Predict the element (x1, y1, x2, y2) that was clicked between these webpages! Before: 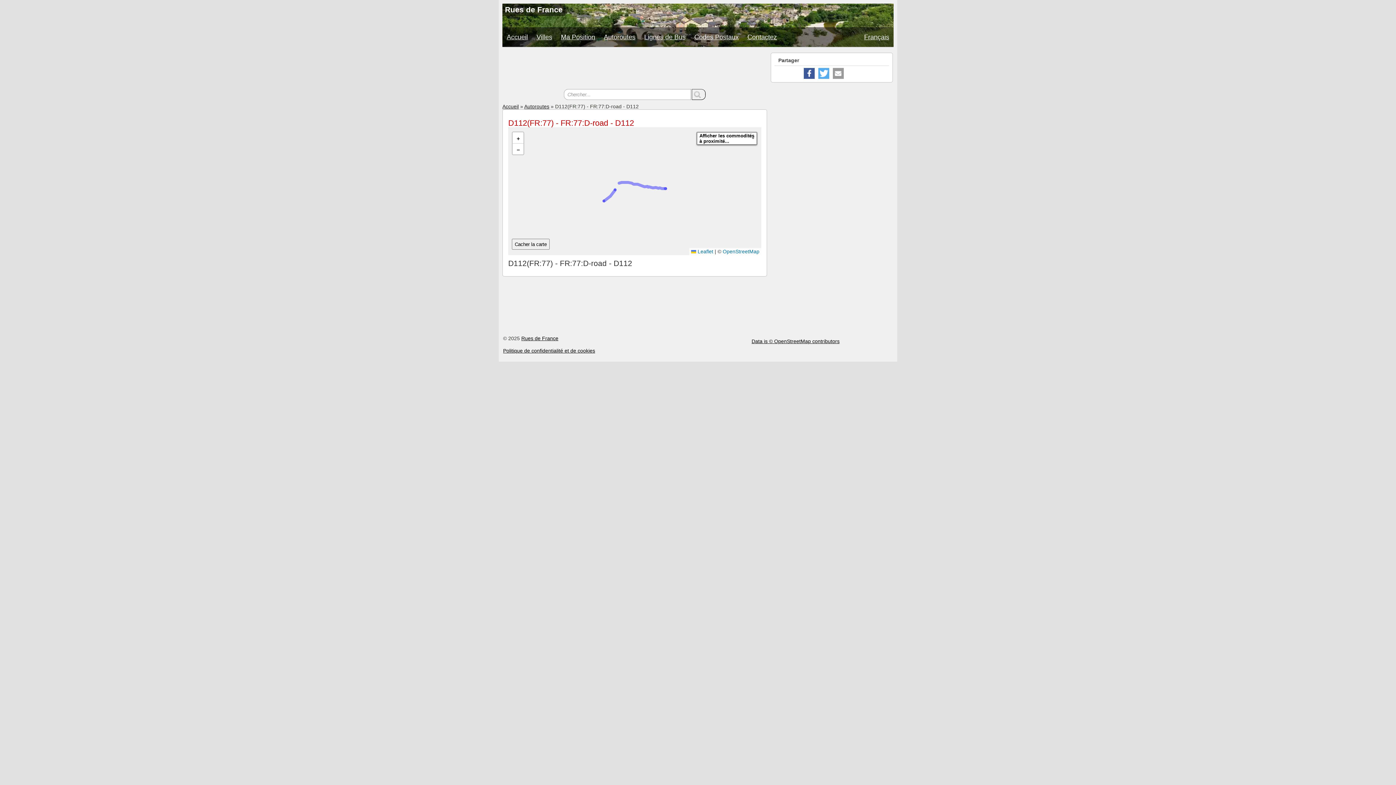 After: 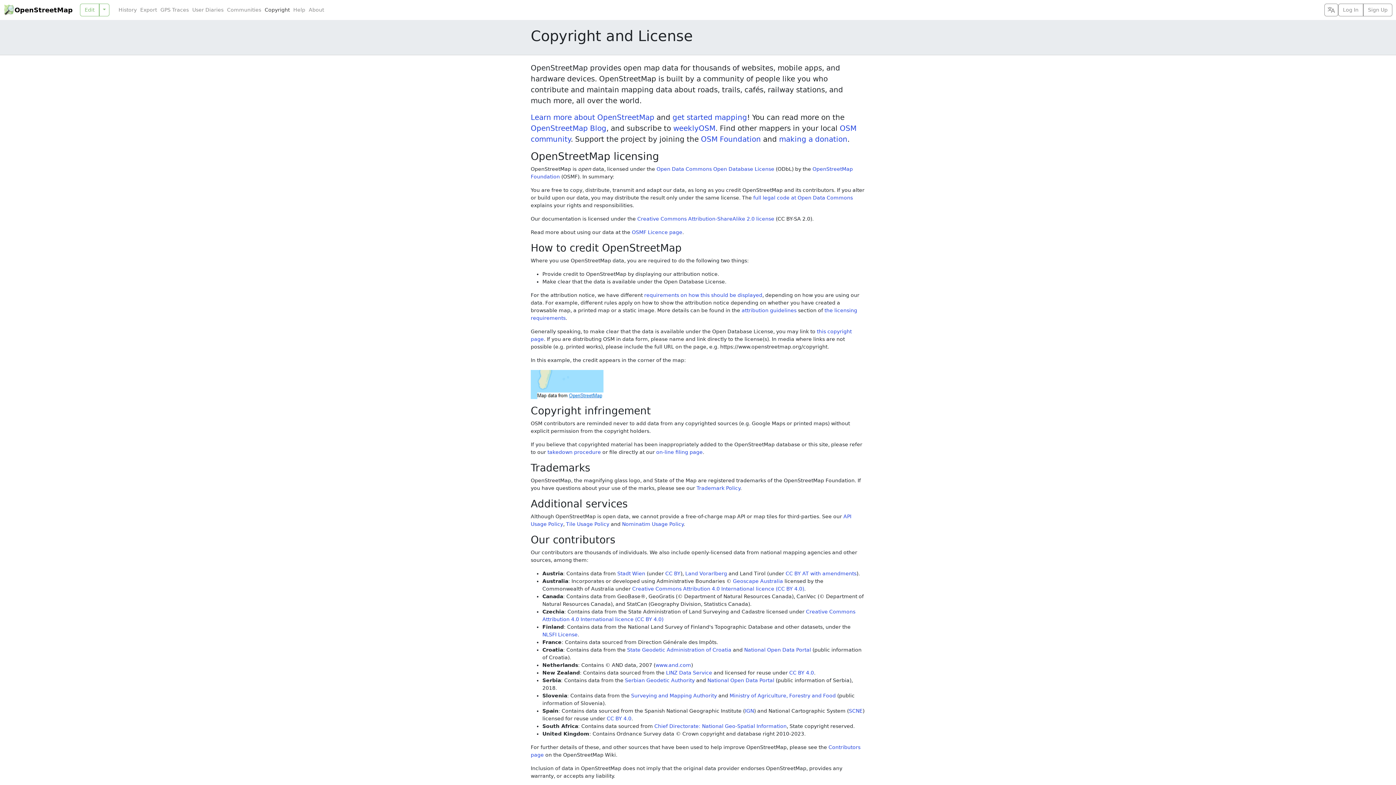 Action: bbox: (751, 338, 839, 344) label: Data is © OpenStreetMap contributors